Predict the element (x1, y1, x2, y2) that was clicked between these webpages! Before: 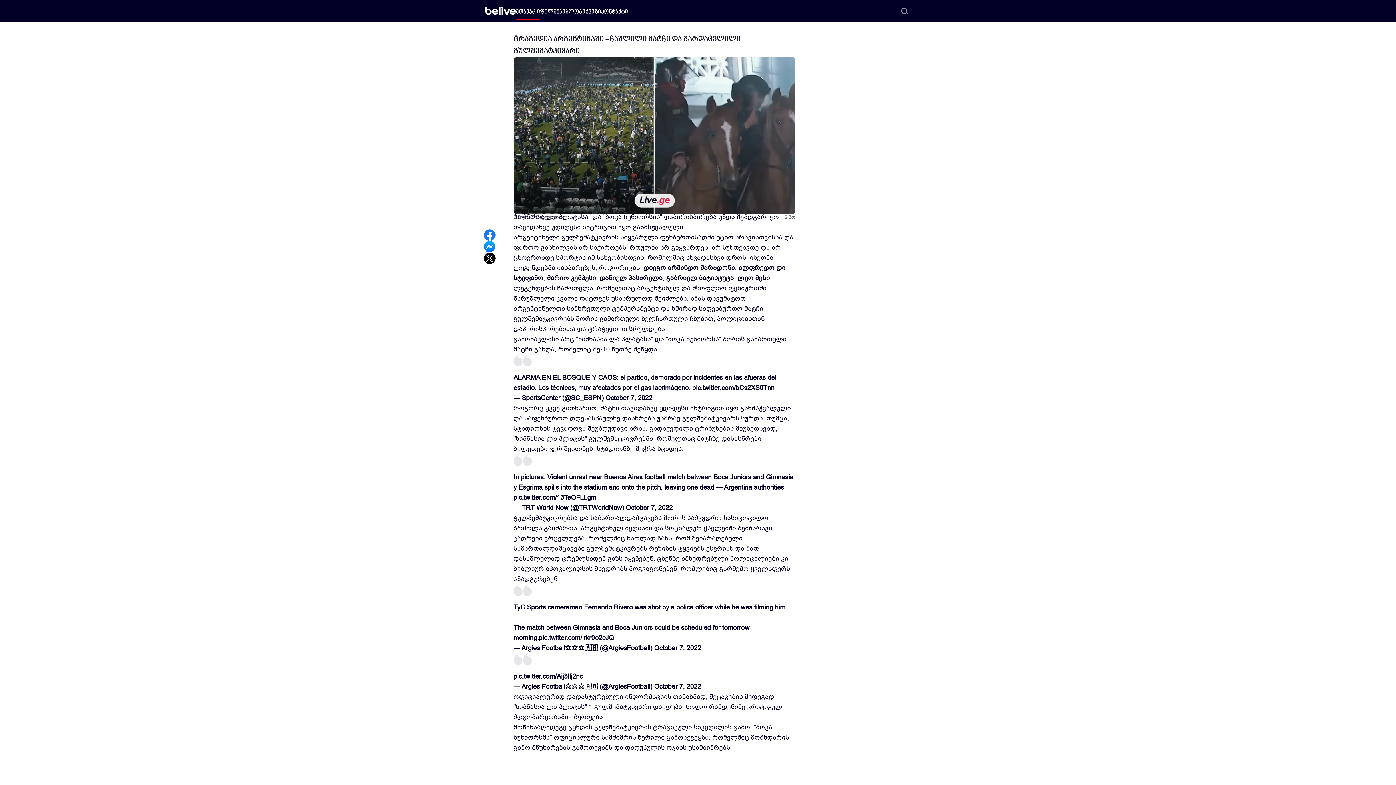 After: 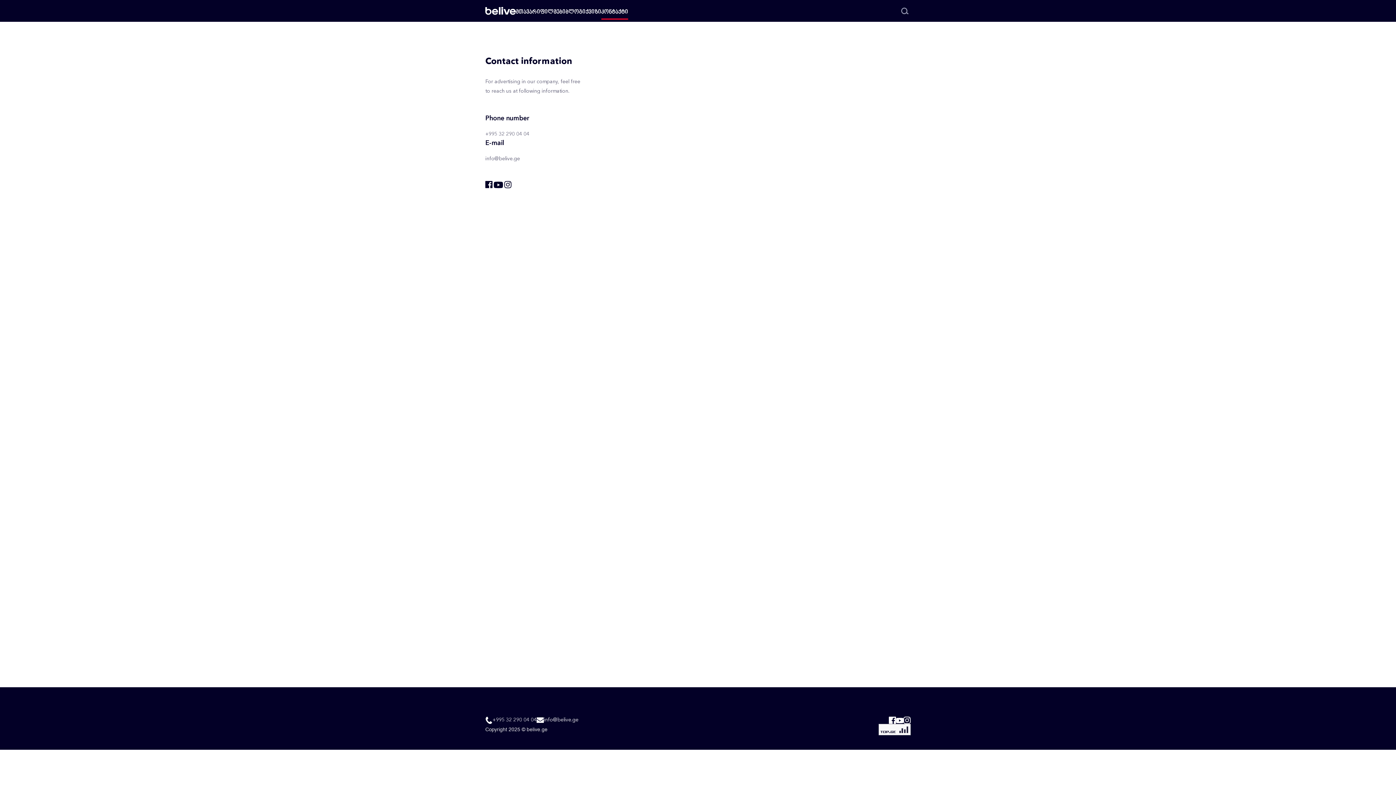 Action: bbox: (601, 4, 628, 19) label: კონტაქტი